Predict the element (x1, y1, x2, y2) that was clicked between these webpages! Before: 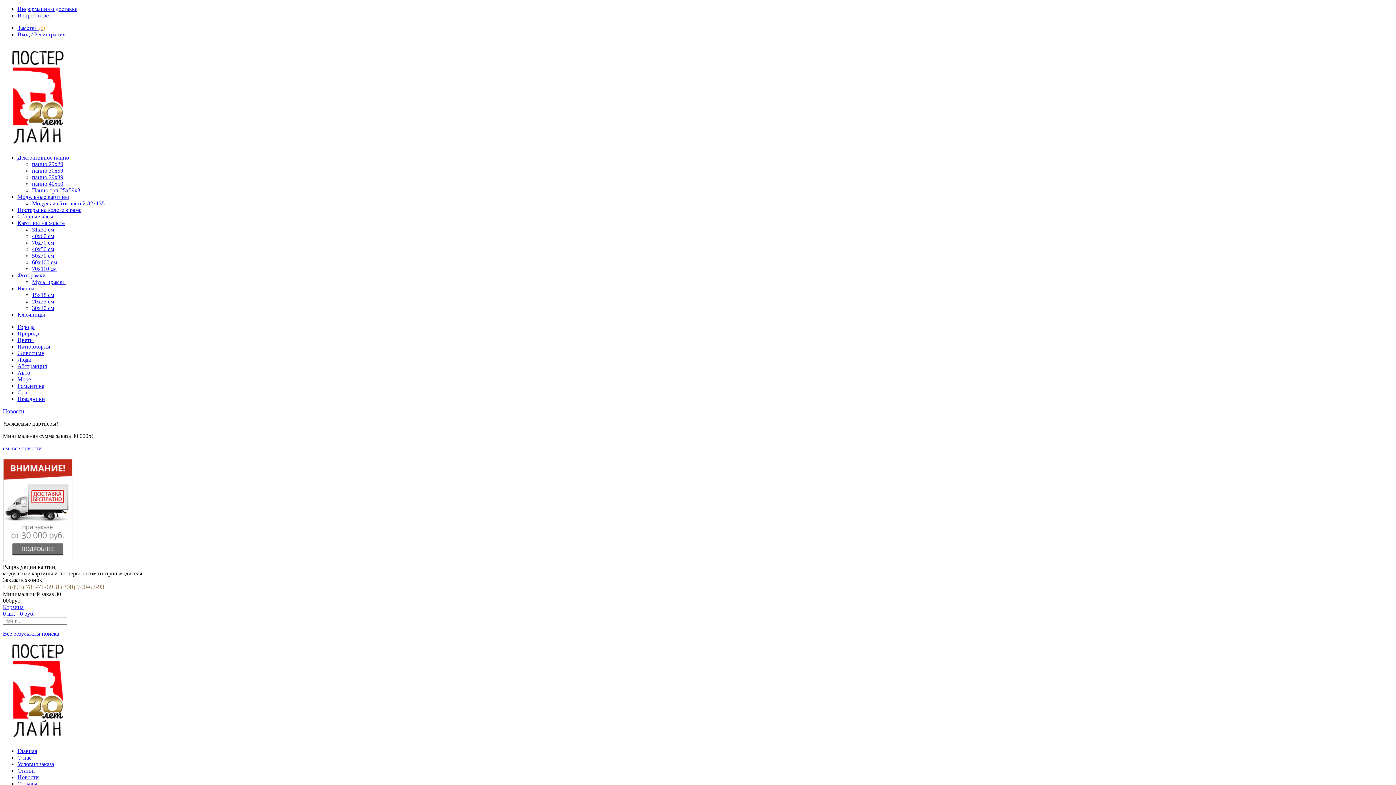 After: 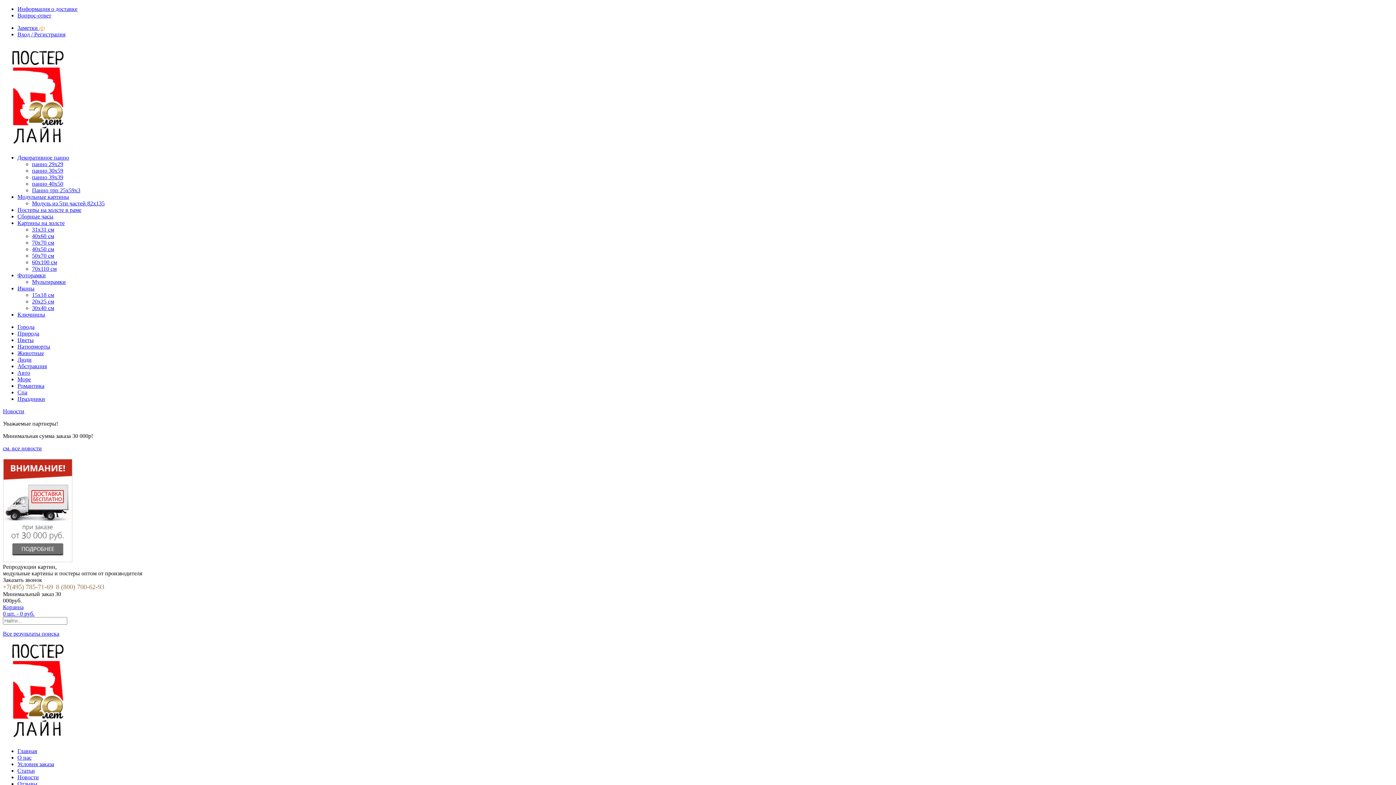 Action: bbox: (17, 5, 77, 12) label: Информация о доставке